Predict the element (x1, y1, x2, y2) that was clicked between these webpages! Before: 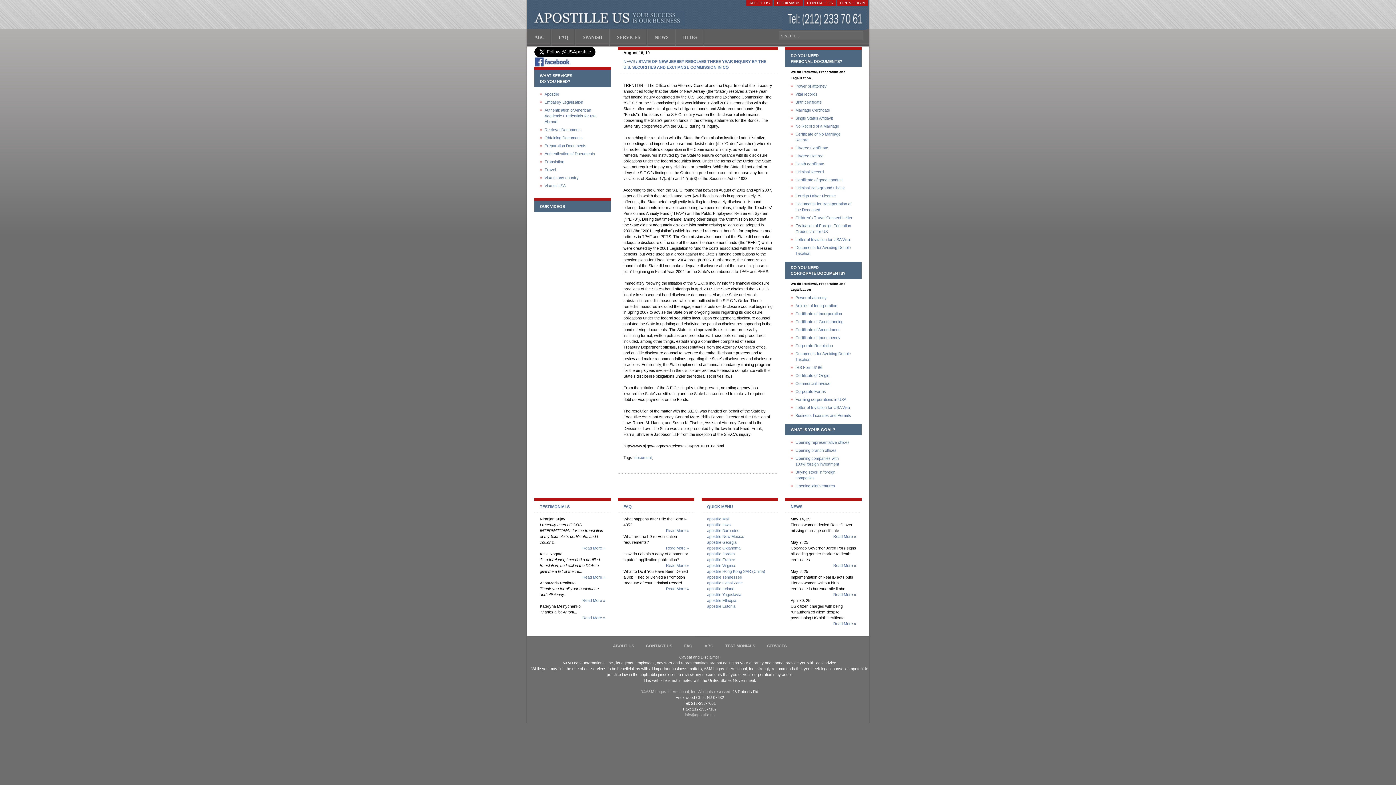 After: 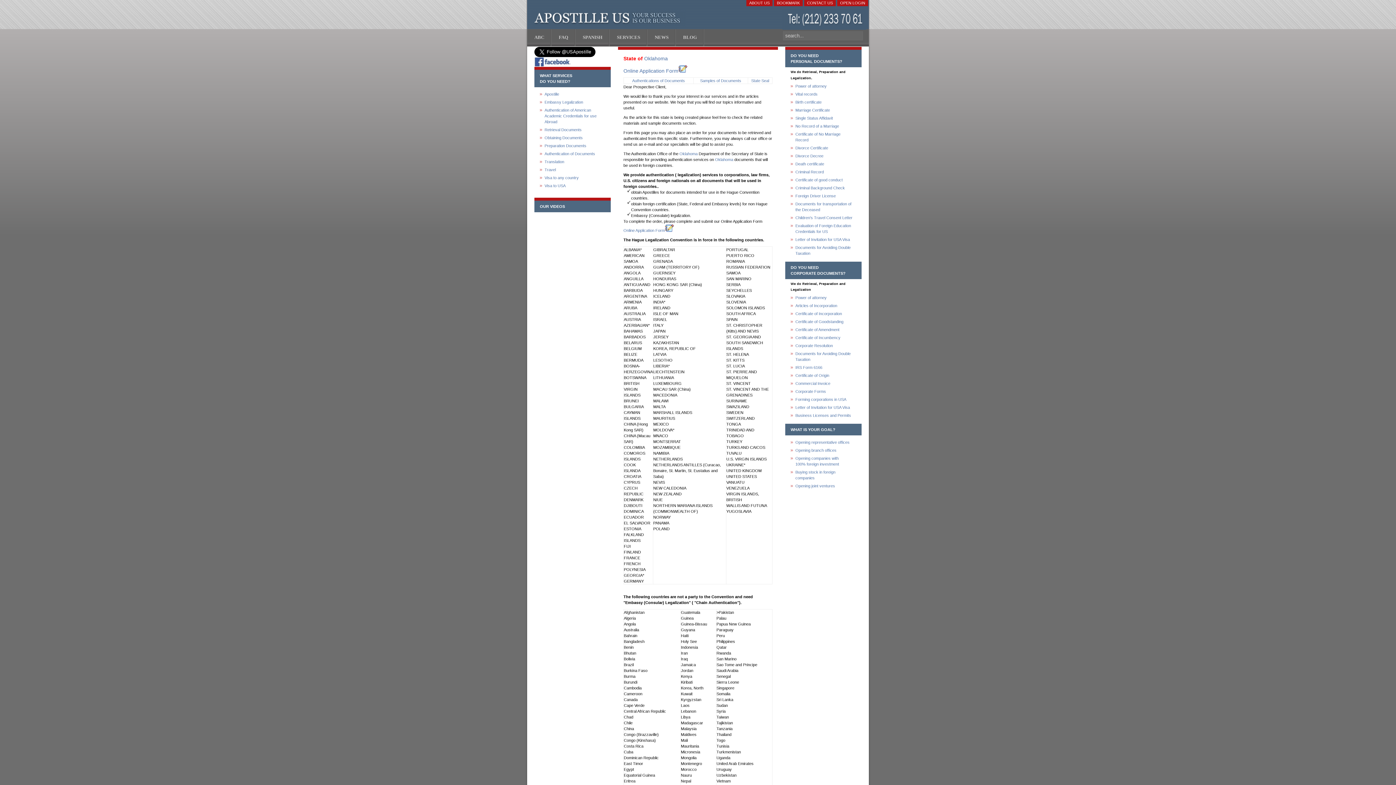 Action: label: apostille Oklahoma bbox: (707, 546, 740, 550)